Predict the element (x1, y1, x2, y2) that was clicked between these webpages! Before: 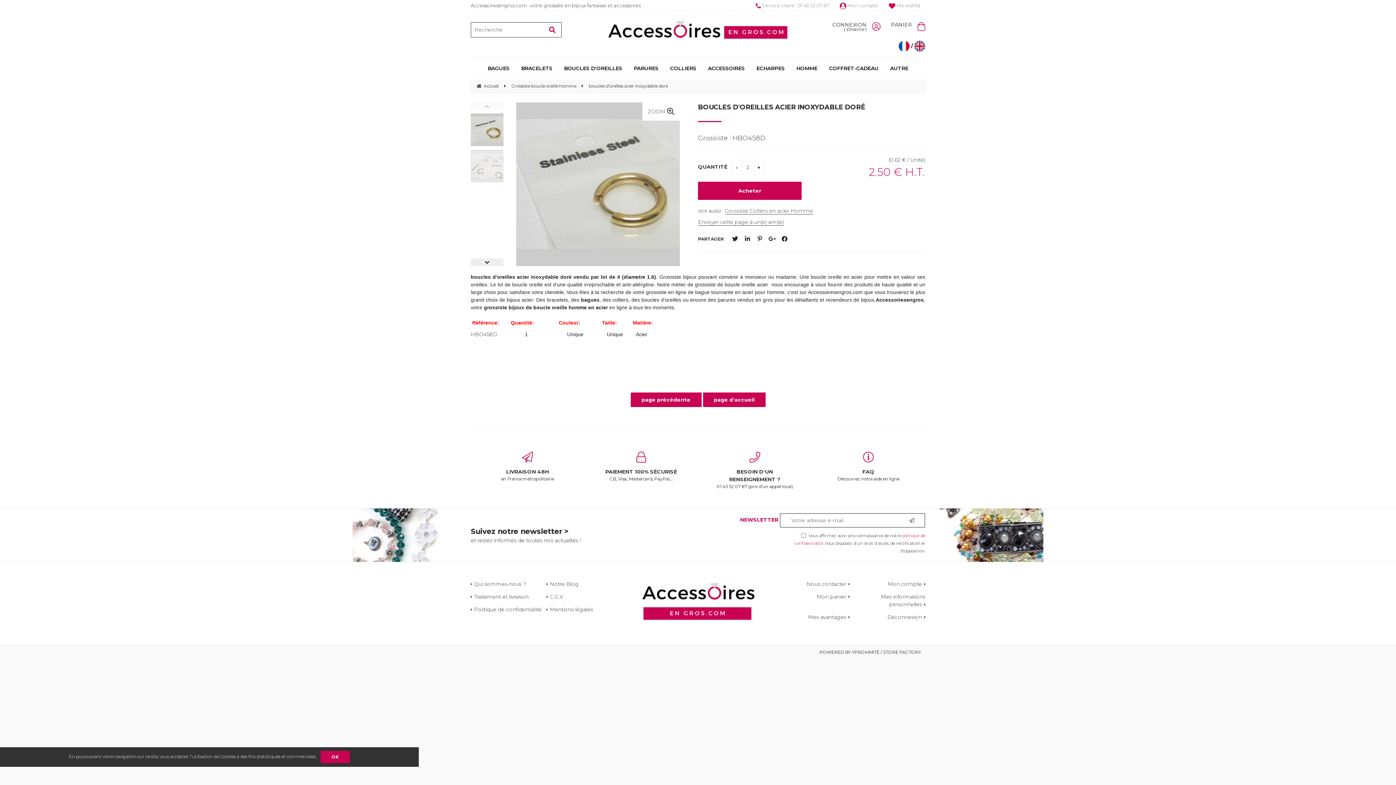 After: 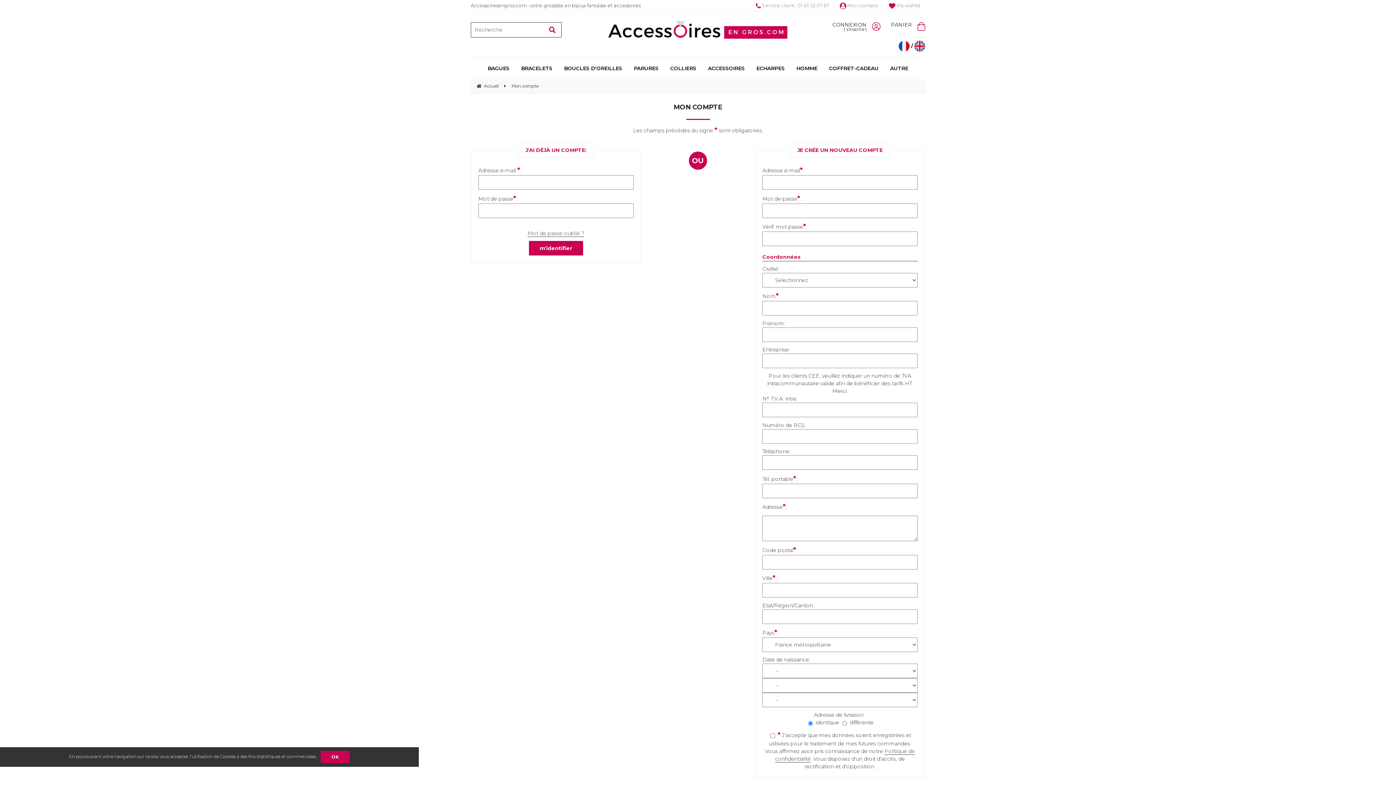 Action: bbox: (832, 21, 866, 28) label: CONNEXION